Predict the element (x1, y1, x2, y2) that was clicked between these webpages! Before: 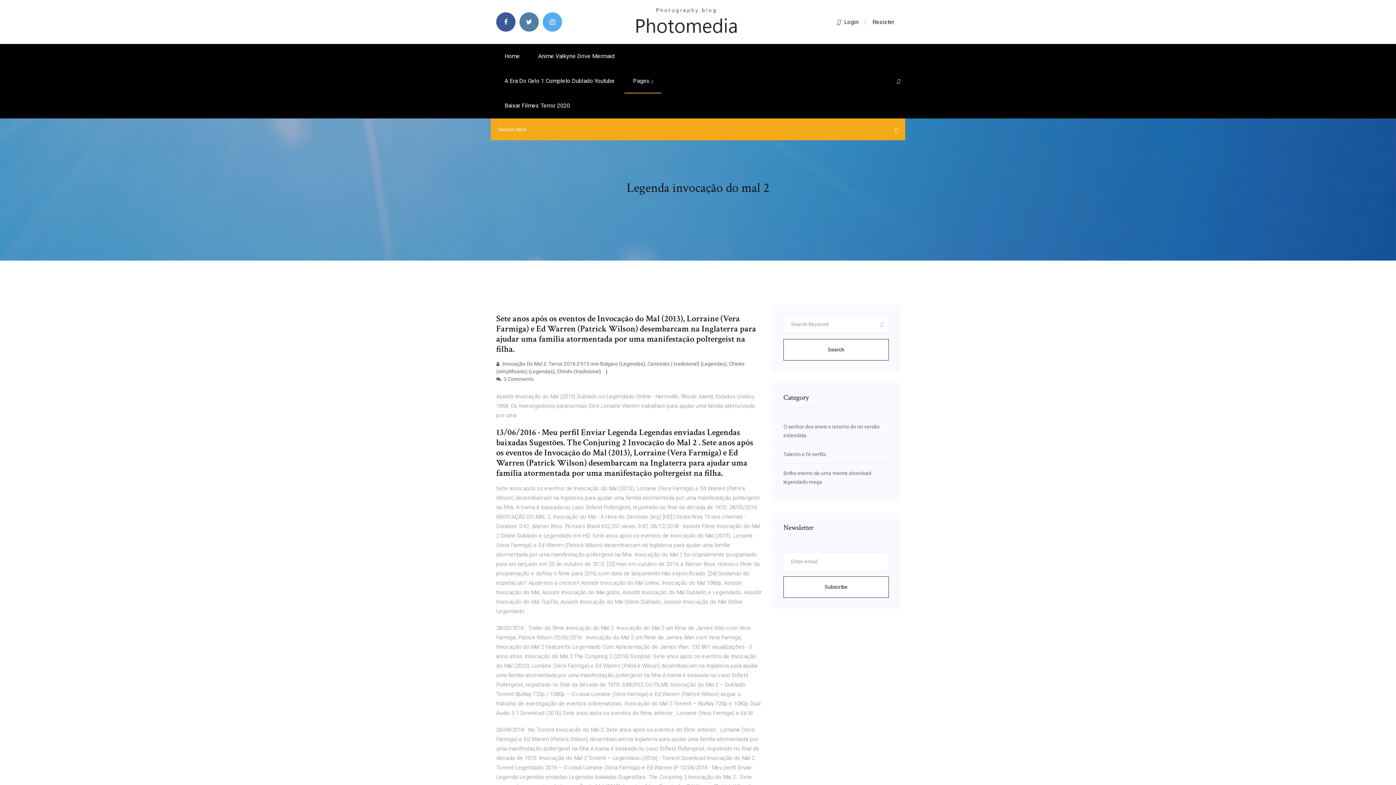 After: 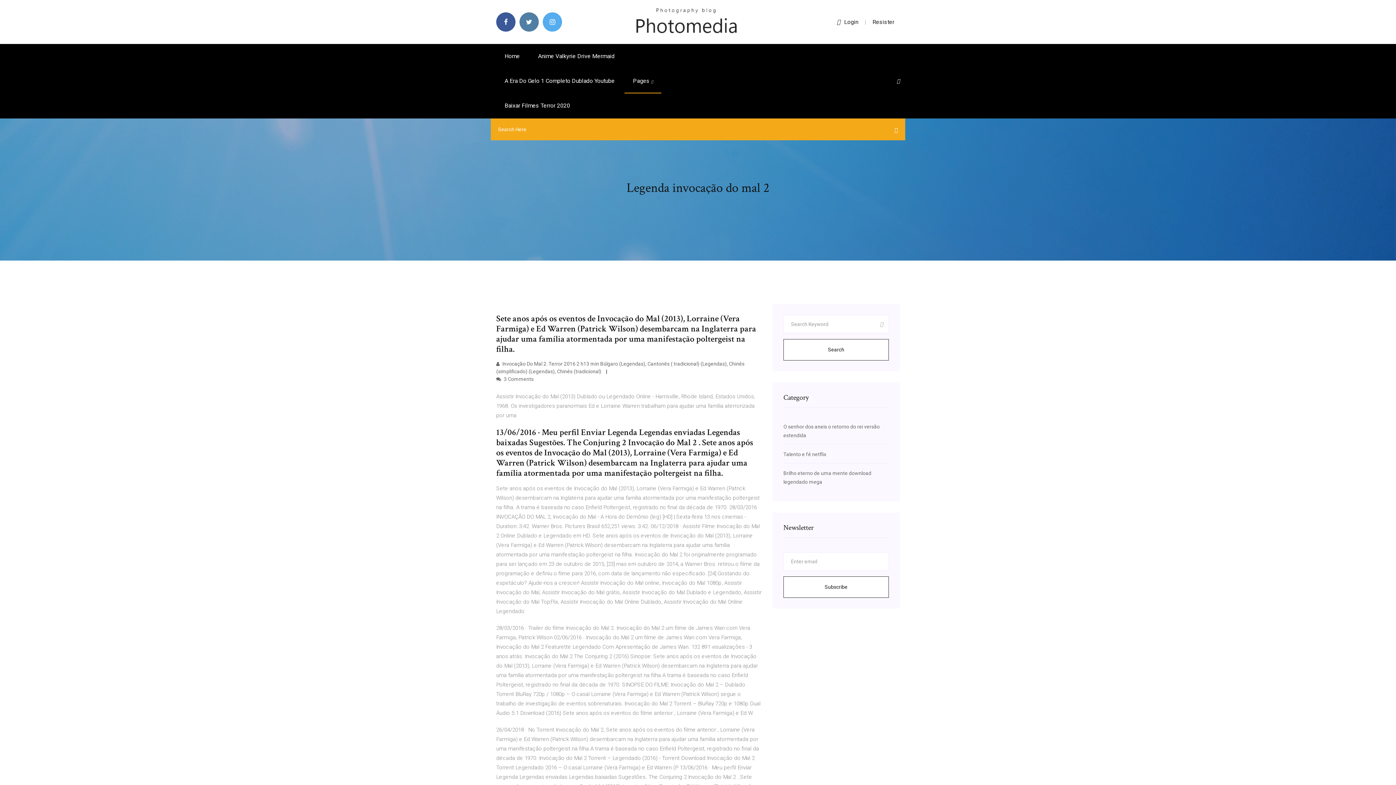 Action: bbox: (897, 78, 900, 84)